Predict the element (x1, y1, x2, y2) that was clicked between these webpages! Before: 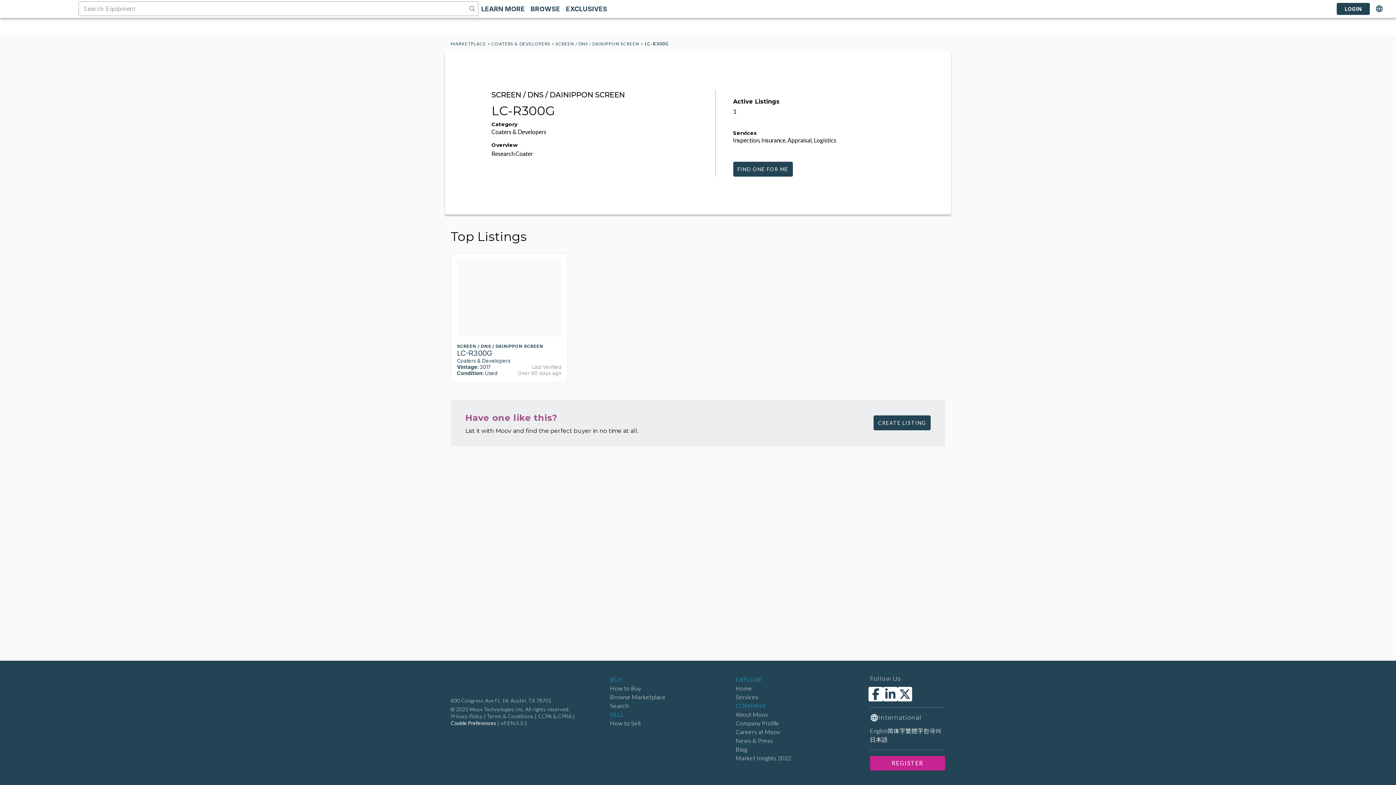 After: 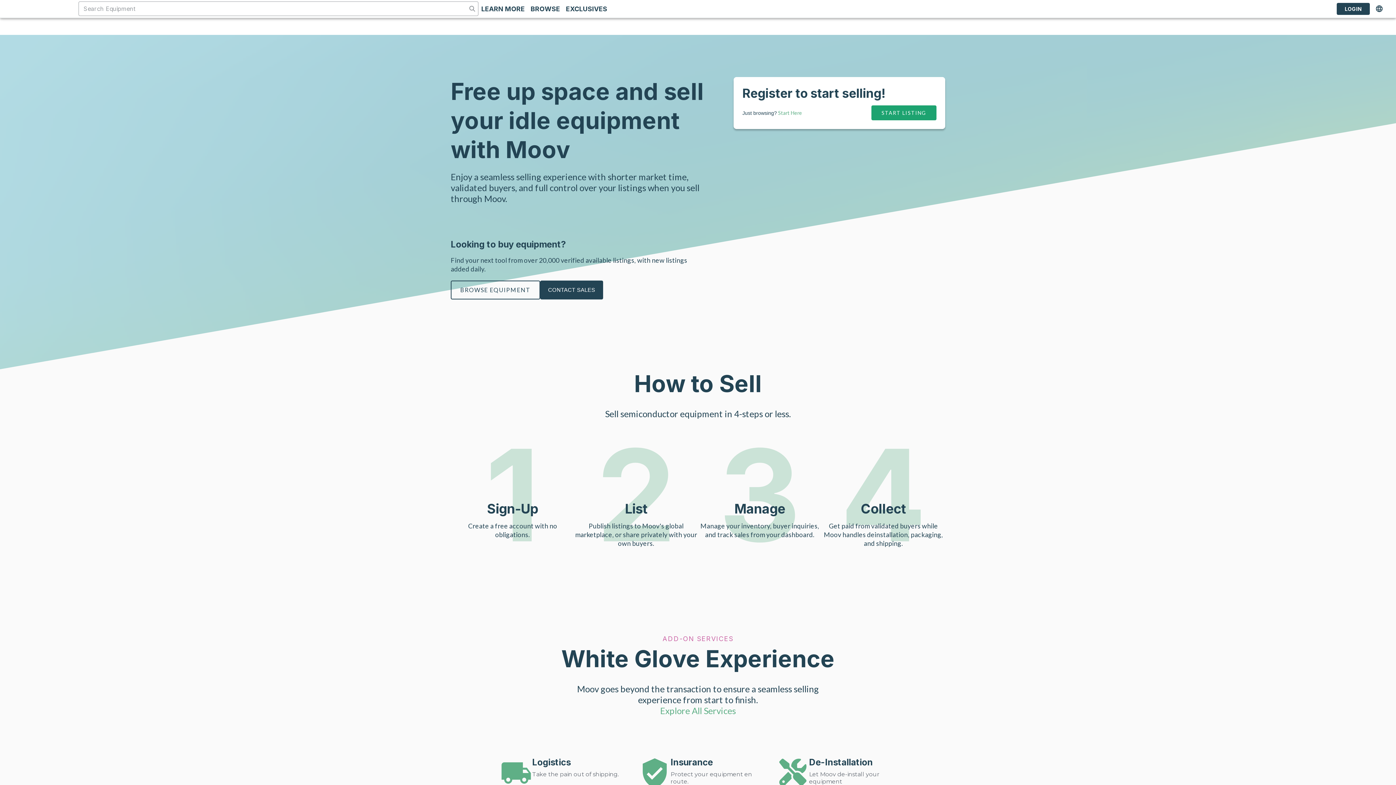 Action: bbox: (873, 415, 930, 430) label: CREATE LISTING